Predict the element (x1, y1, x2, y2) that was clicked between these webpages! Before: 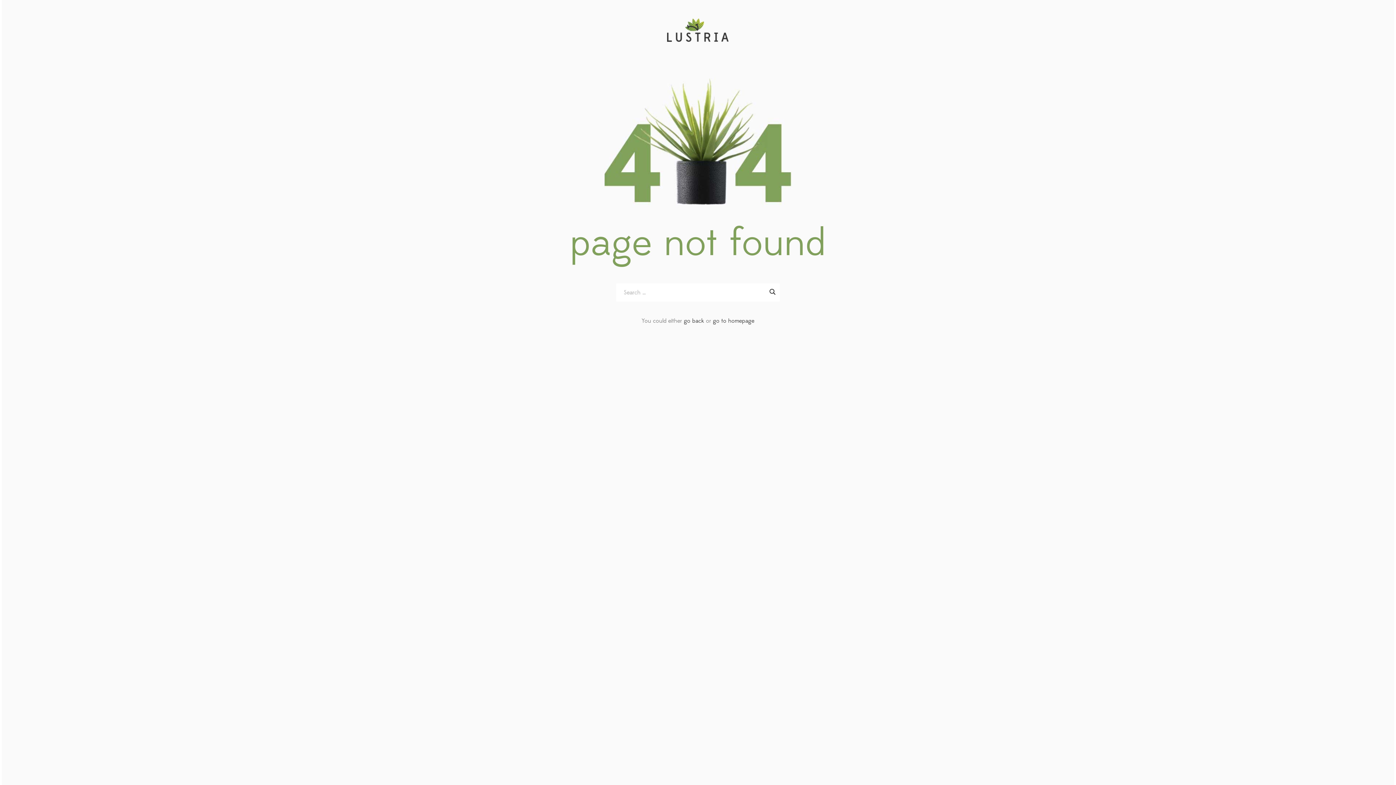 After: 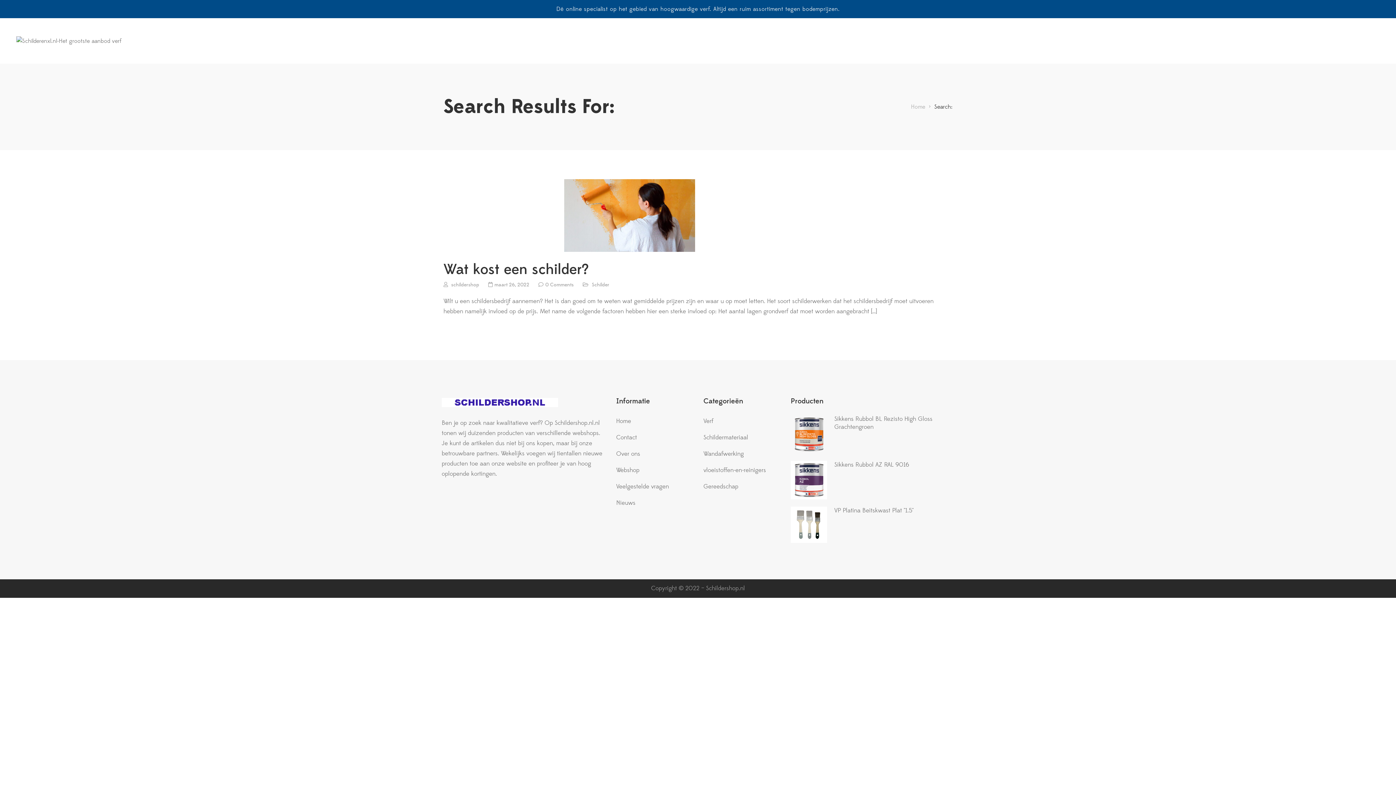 Action: bbox: (765, 283, 780, 301)